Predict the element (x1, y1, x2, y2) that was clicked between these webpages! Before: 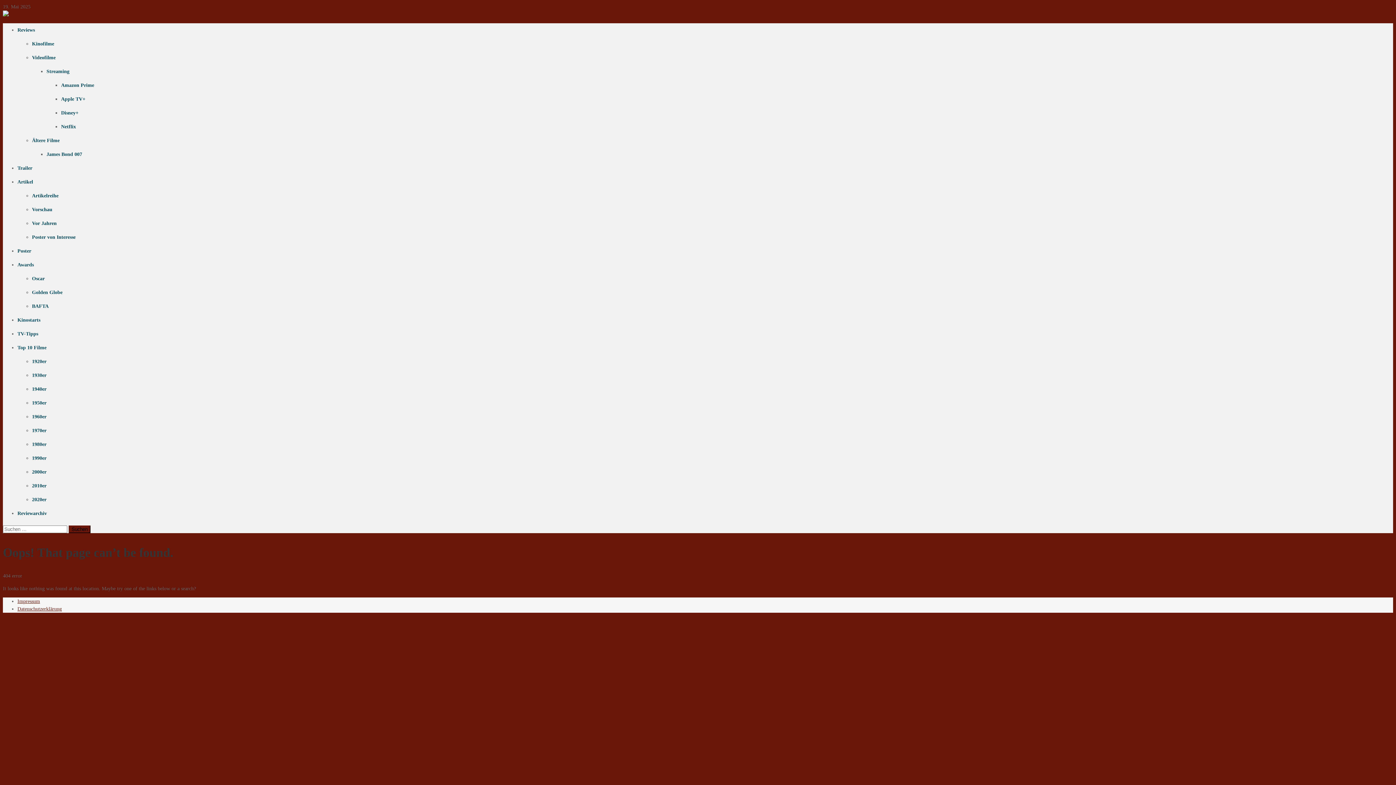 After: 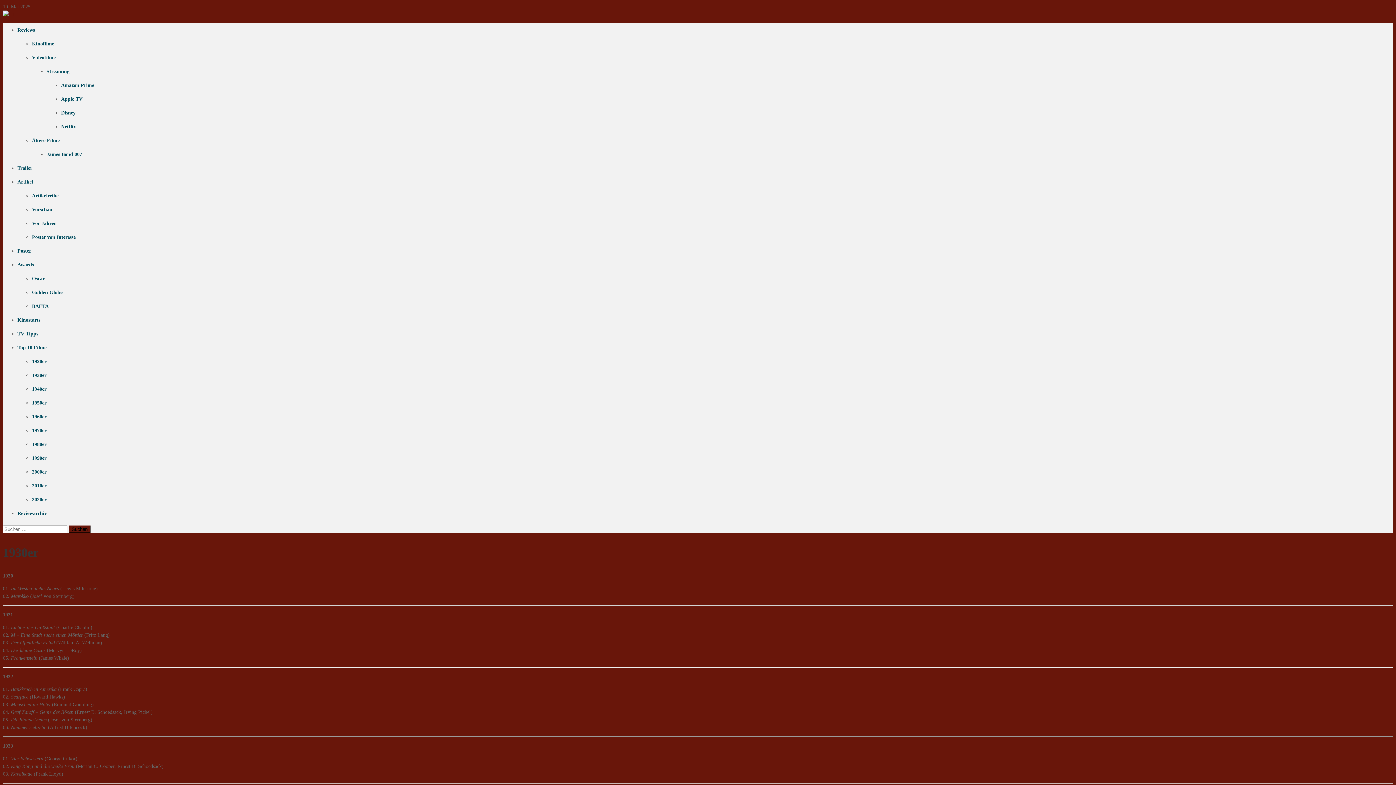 Action: bbox: (32, 372, 46, 378) label: 1930er